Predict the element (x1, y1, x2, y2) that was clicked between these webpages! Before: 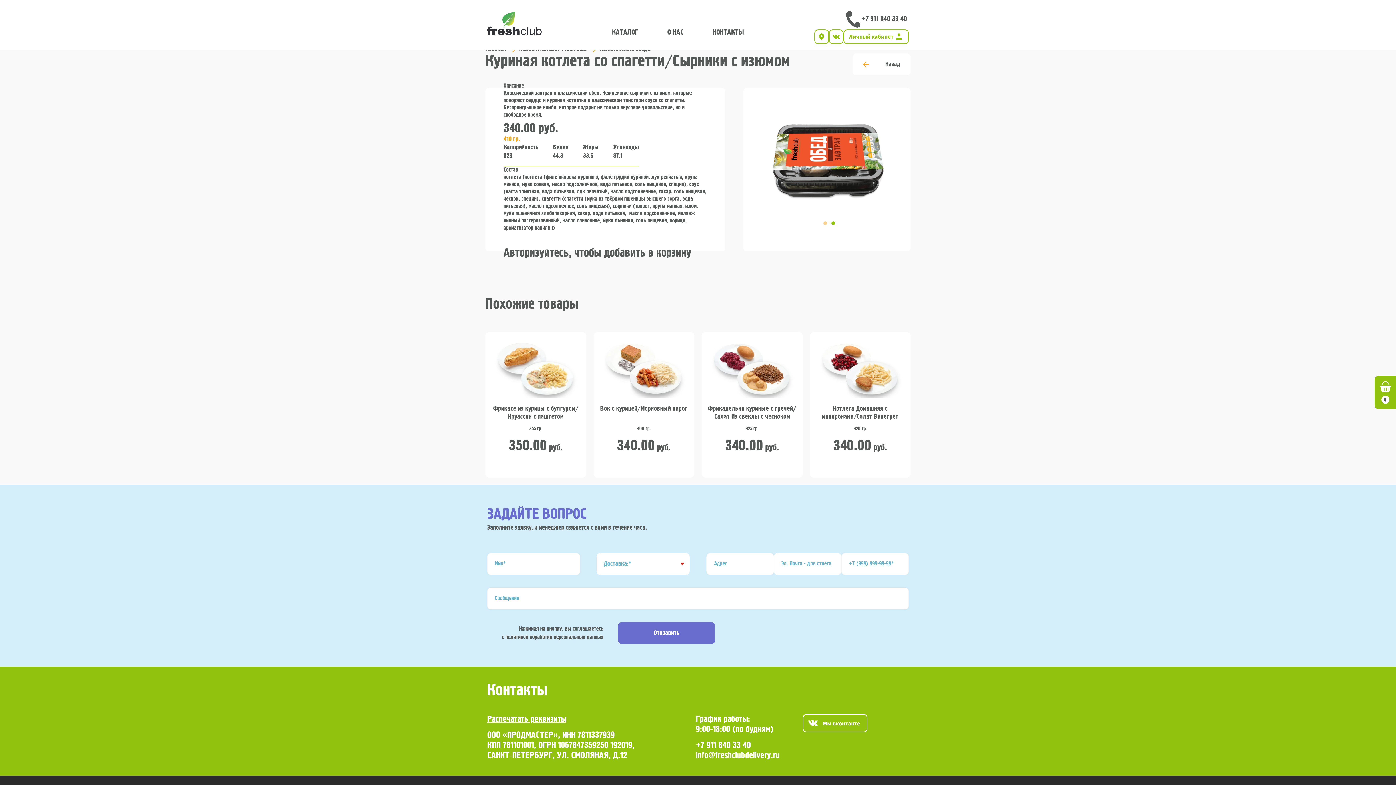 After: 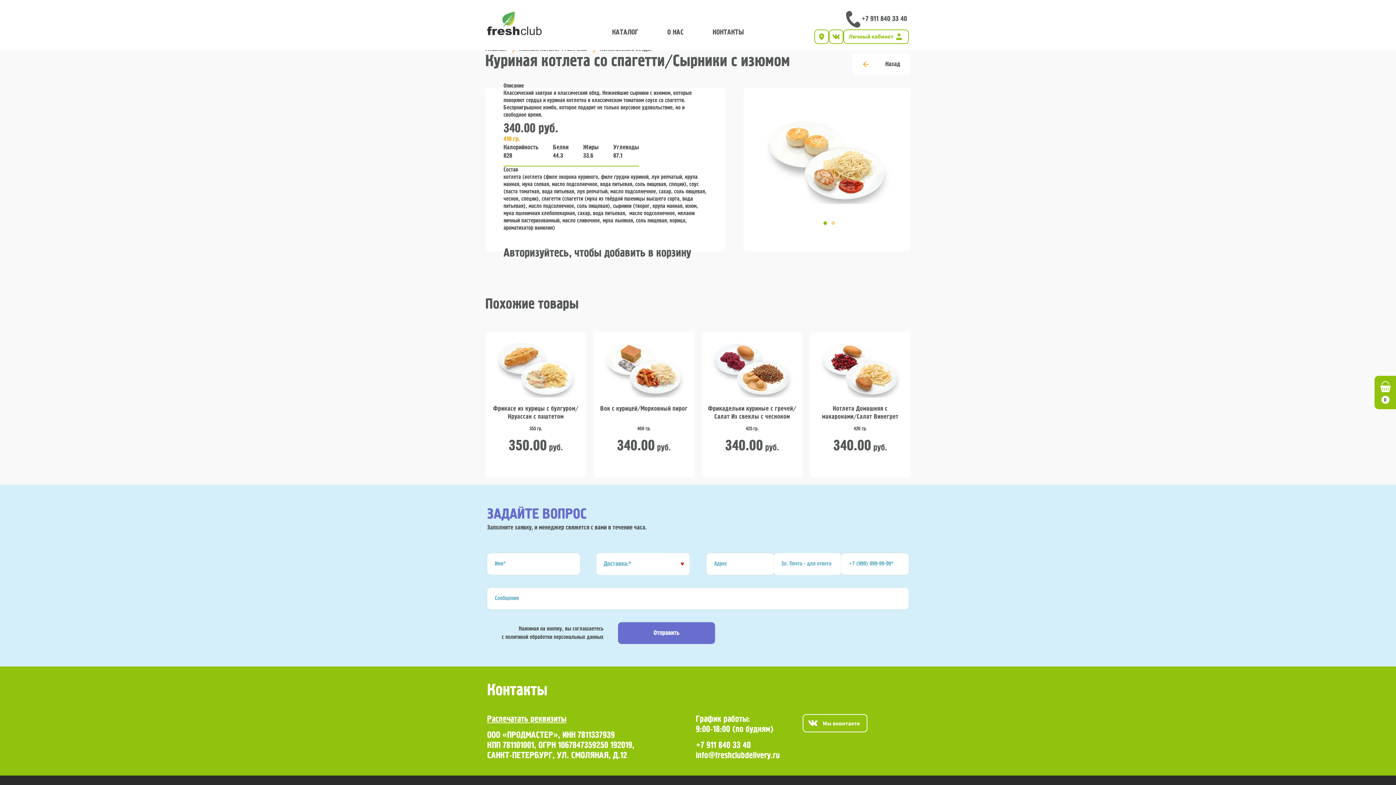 Action: label: +7 911 840 33 40 bbox: (696, 740, 750, 751)